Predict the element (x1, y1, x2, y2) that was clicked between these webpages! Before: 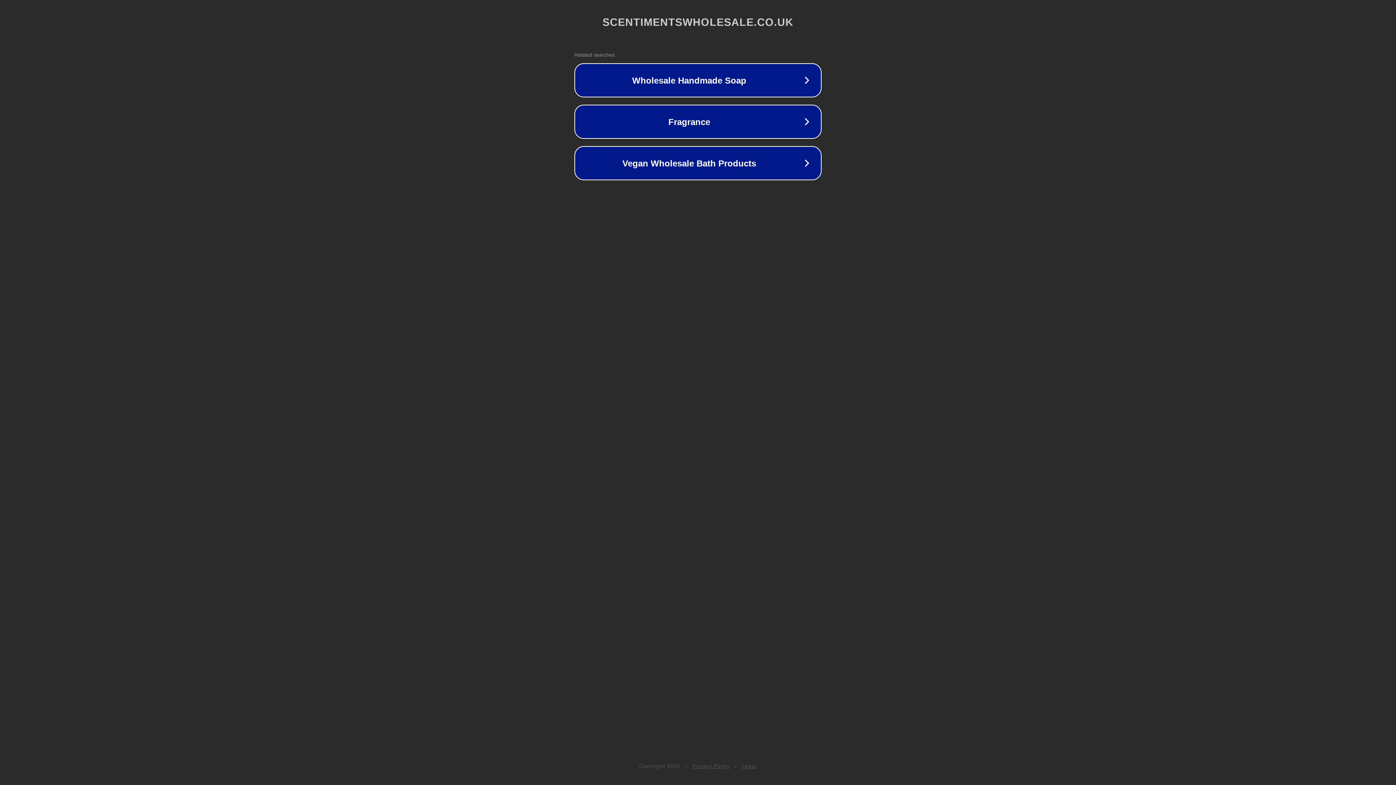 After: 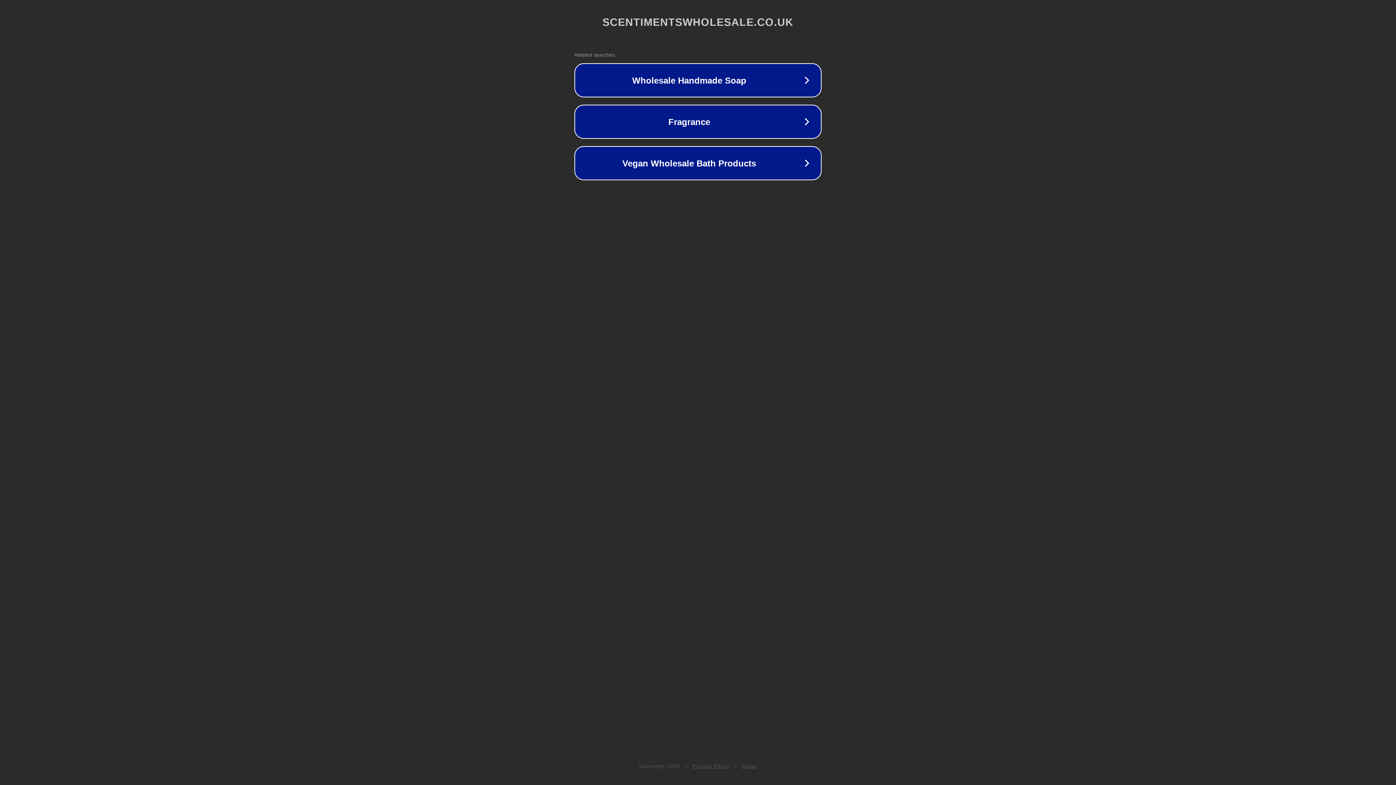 Action: label: Legal bbox: (742, 763, 757, 769)